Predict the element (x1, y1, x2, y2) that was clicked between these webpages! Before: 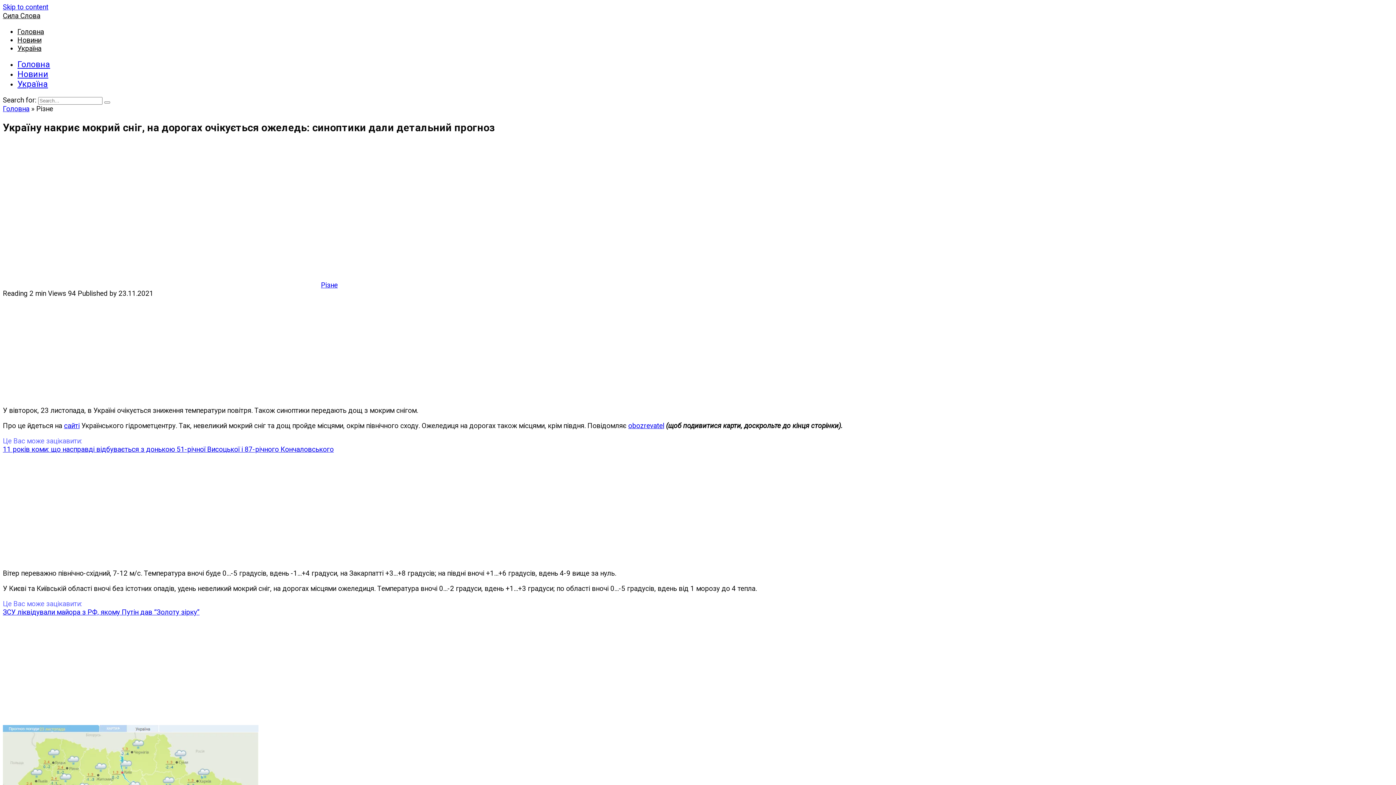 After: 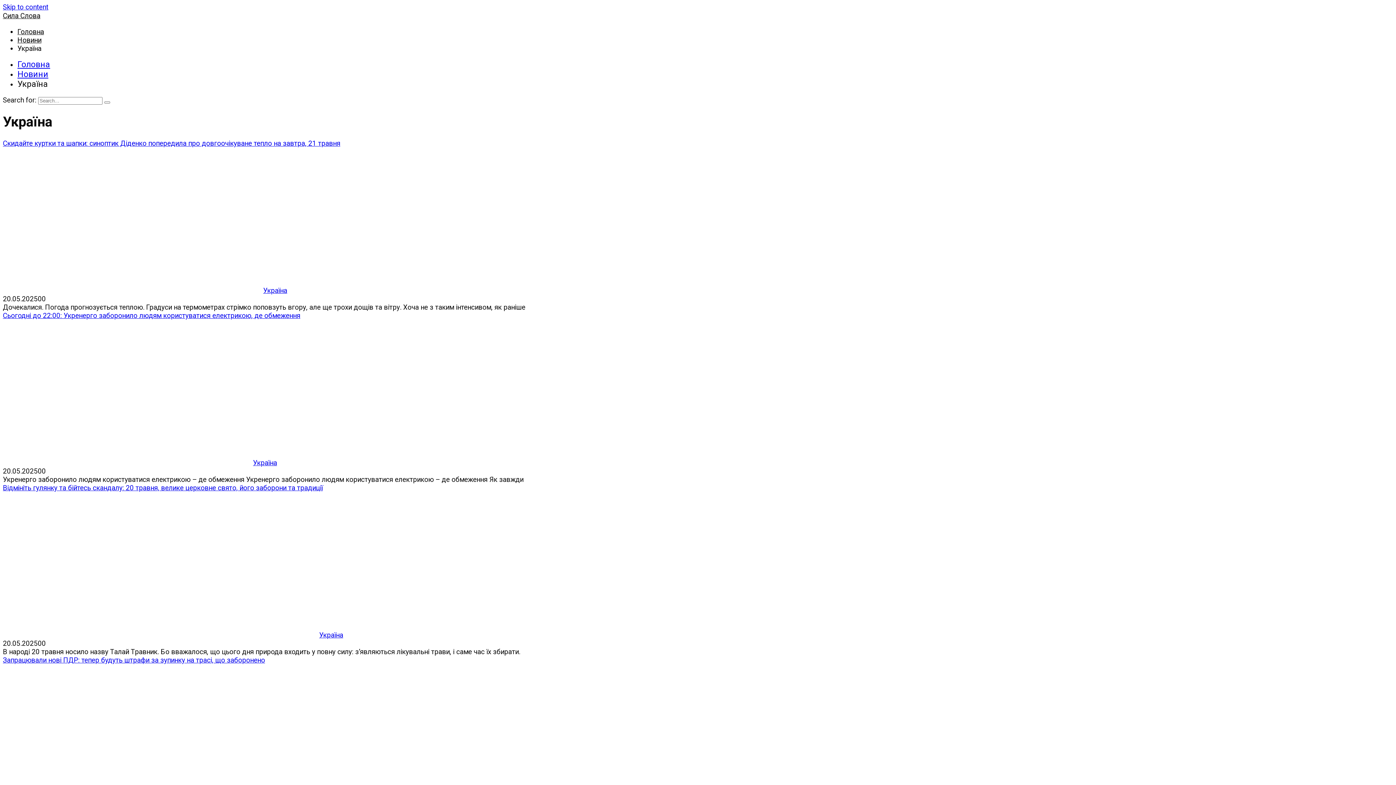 Action: bbox: (17, 44, 41, 52) label: Україна